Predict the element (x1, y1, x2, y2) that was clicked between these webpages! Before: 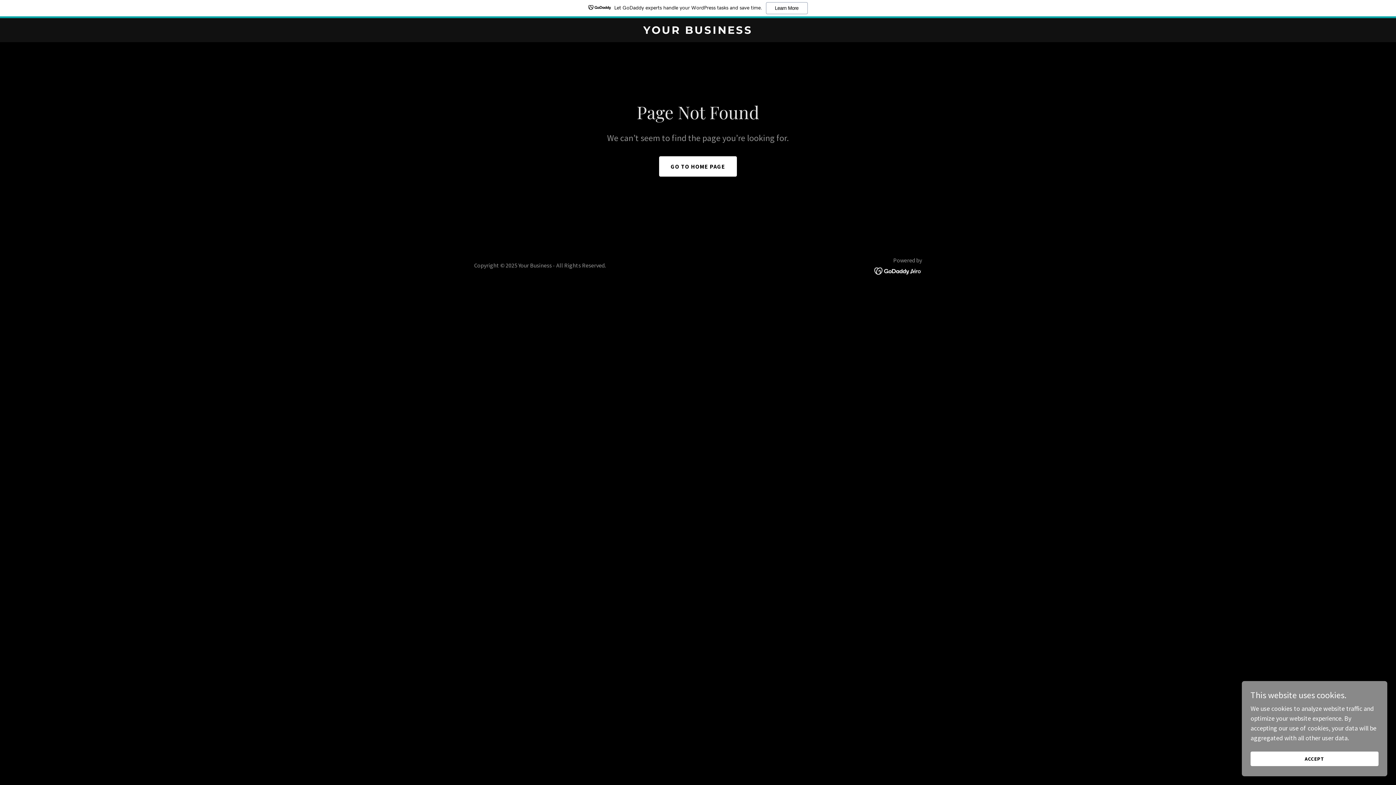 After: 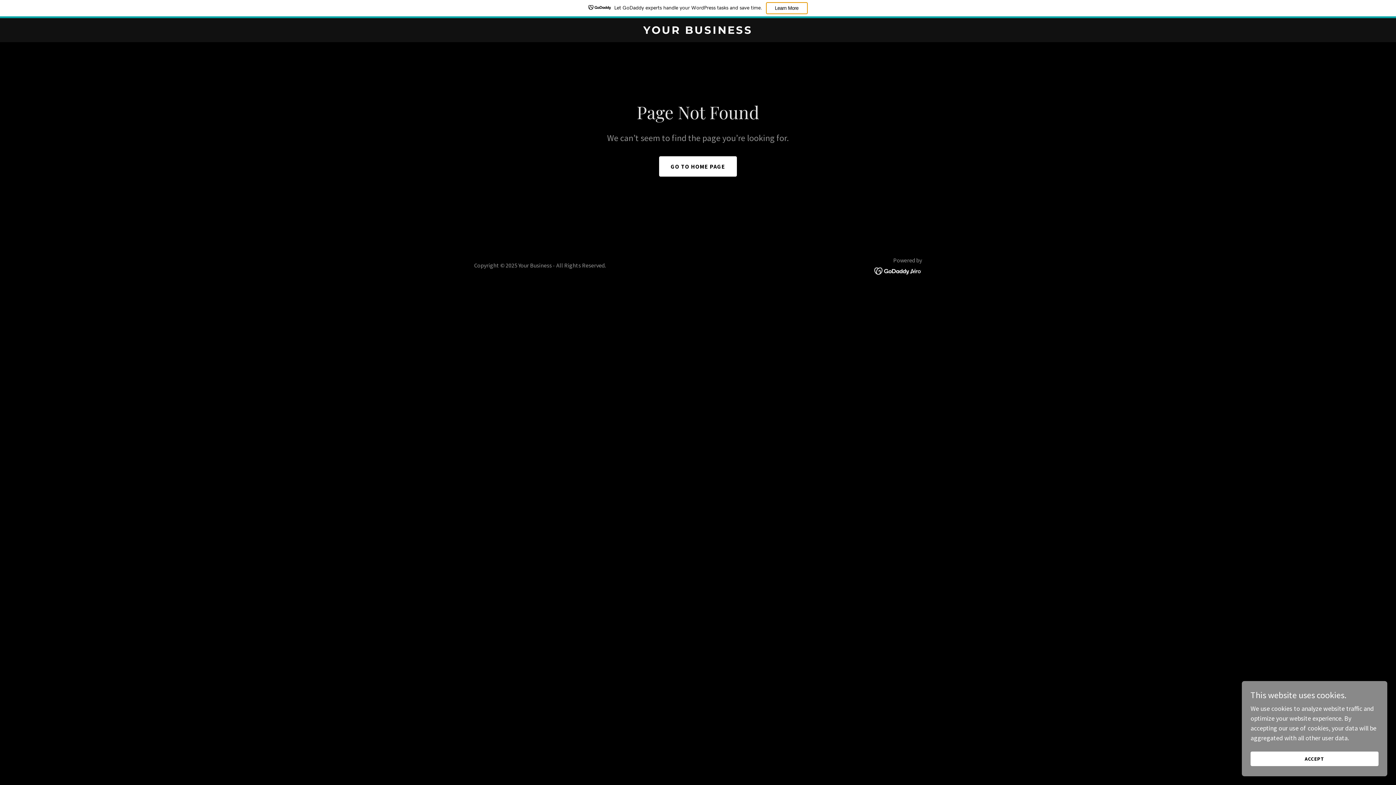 Action: bbox: (766, 2, 807, 14) label: Learn More